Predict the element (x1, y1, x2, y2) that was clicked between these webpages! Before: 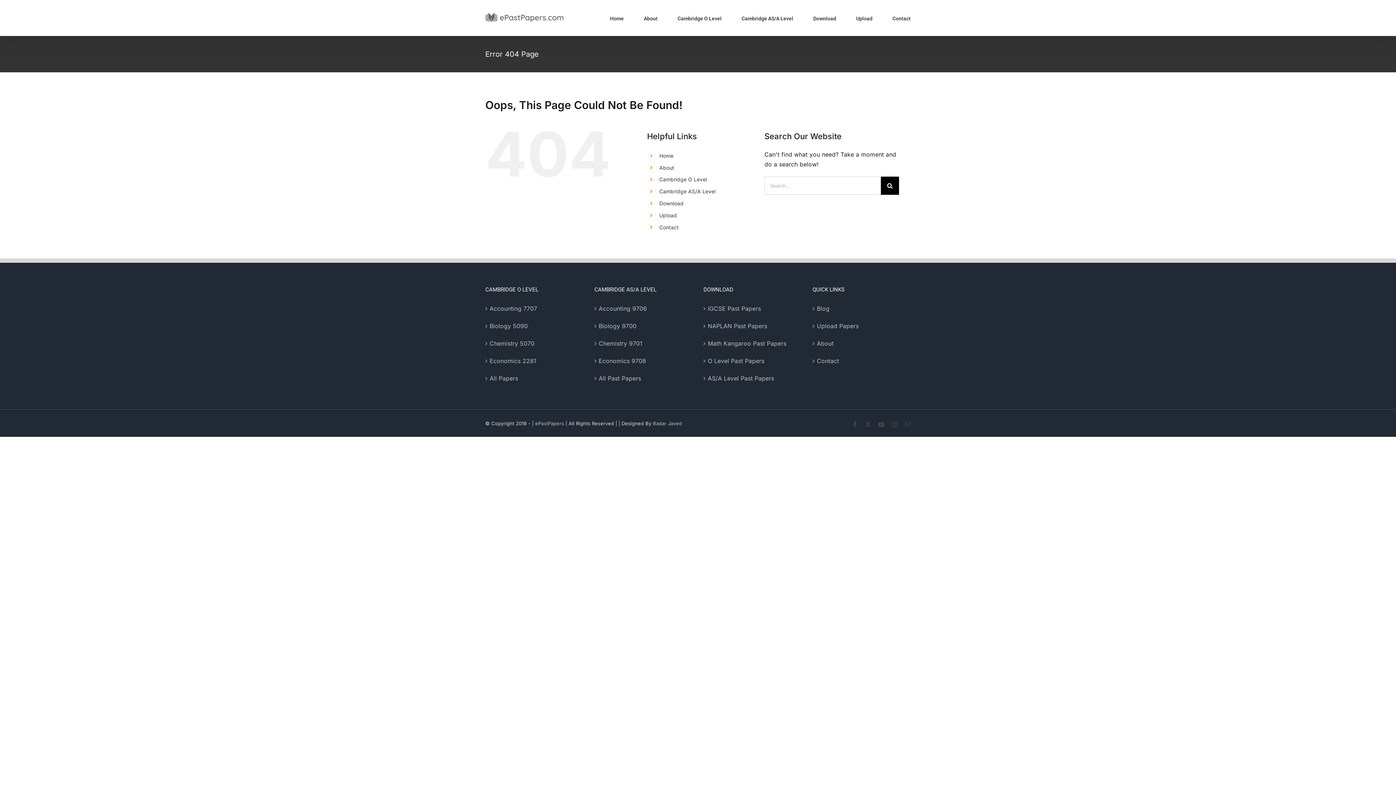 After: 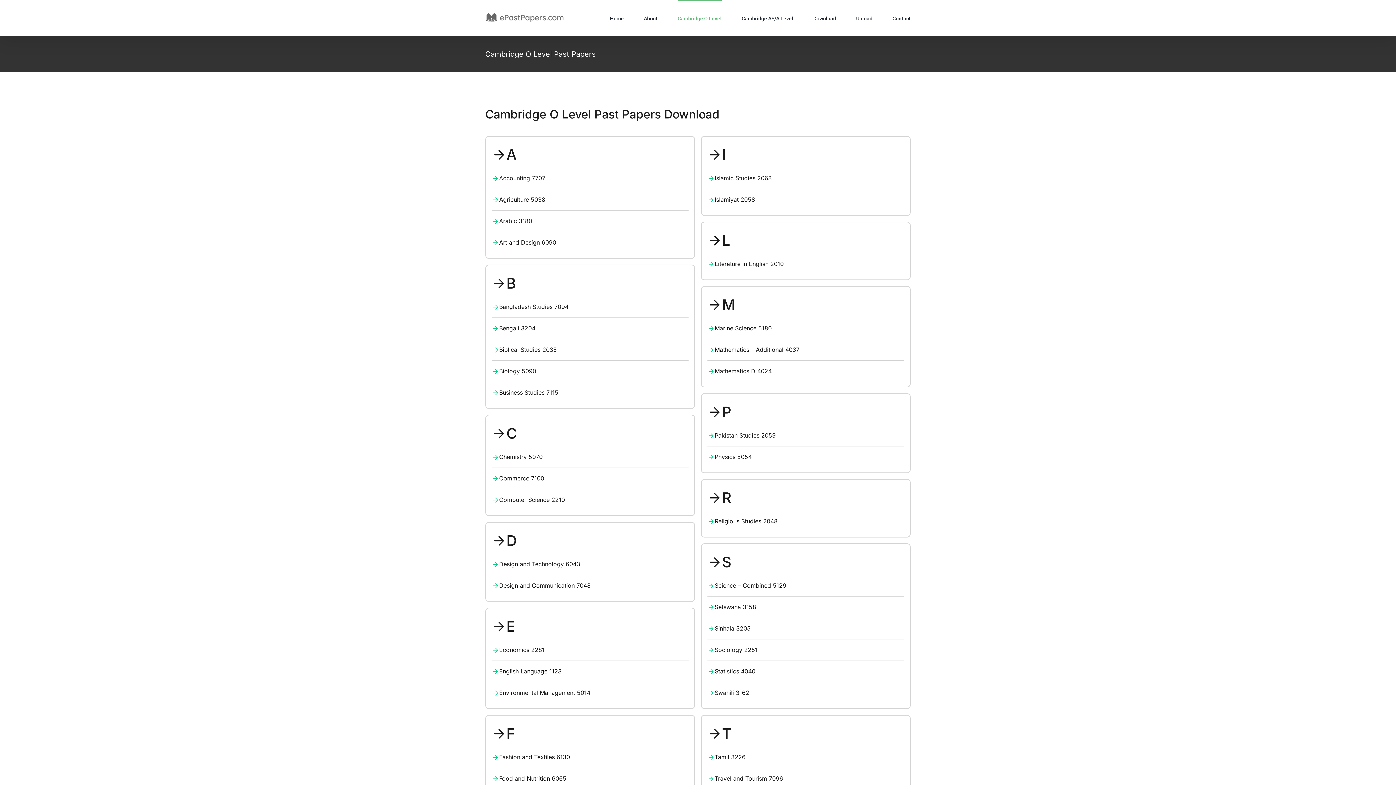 Action: label: Cambridge O Level bbox: (659, 176, 707, 182)